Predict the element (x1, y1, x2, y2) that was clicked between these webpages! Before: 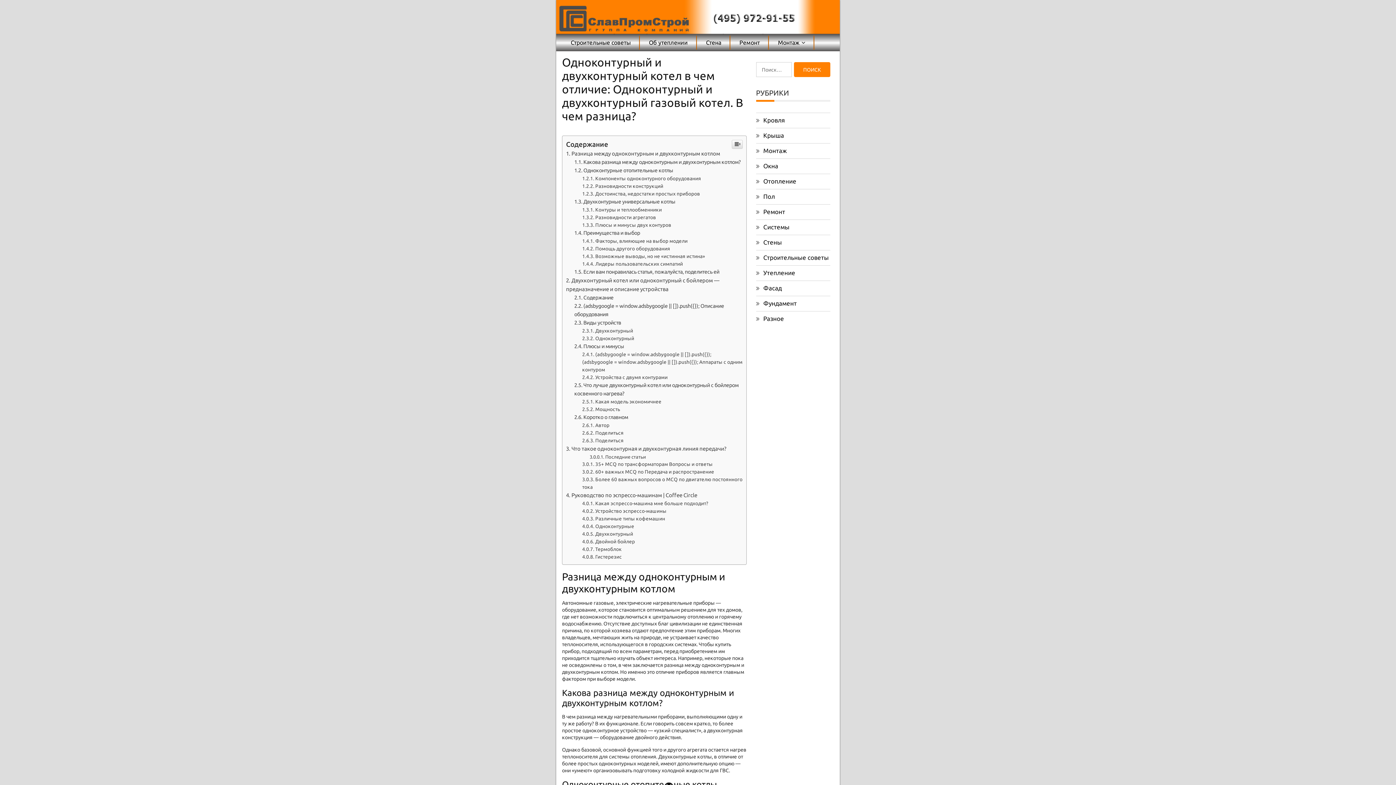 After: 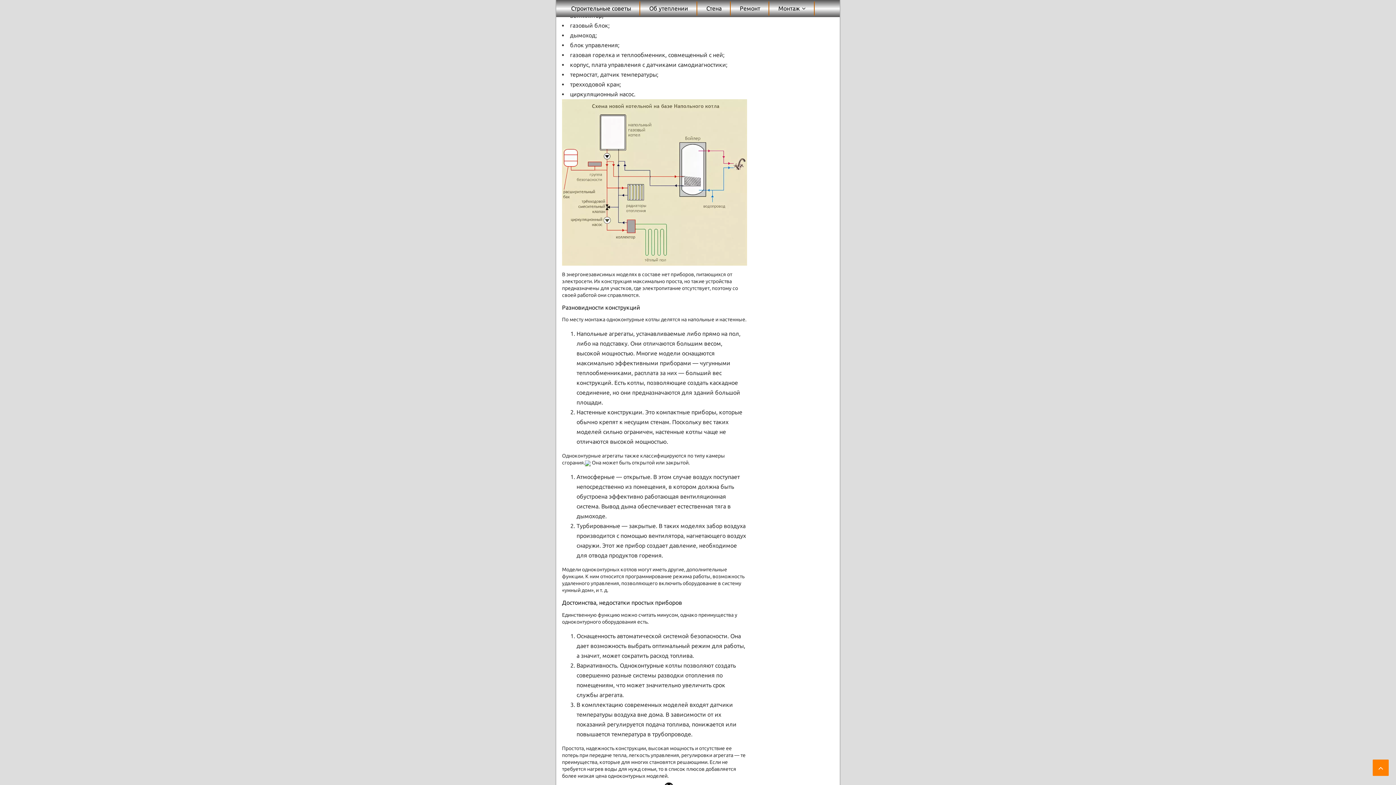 Action: bbox: (582, 323, 701, 329) label: Компоненты одноконтурного оборудования